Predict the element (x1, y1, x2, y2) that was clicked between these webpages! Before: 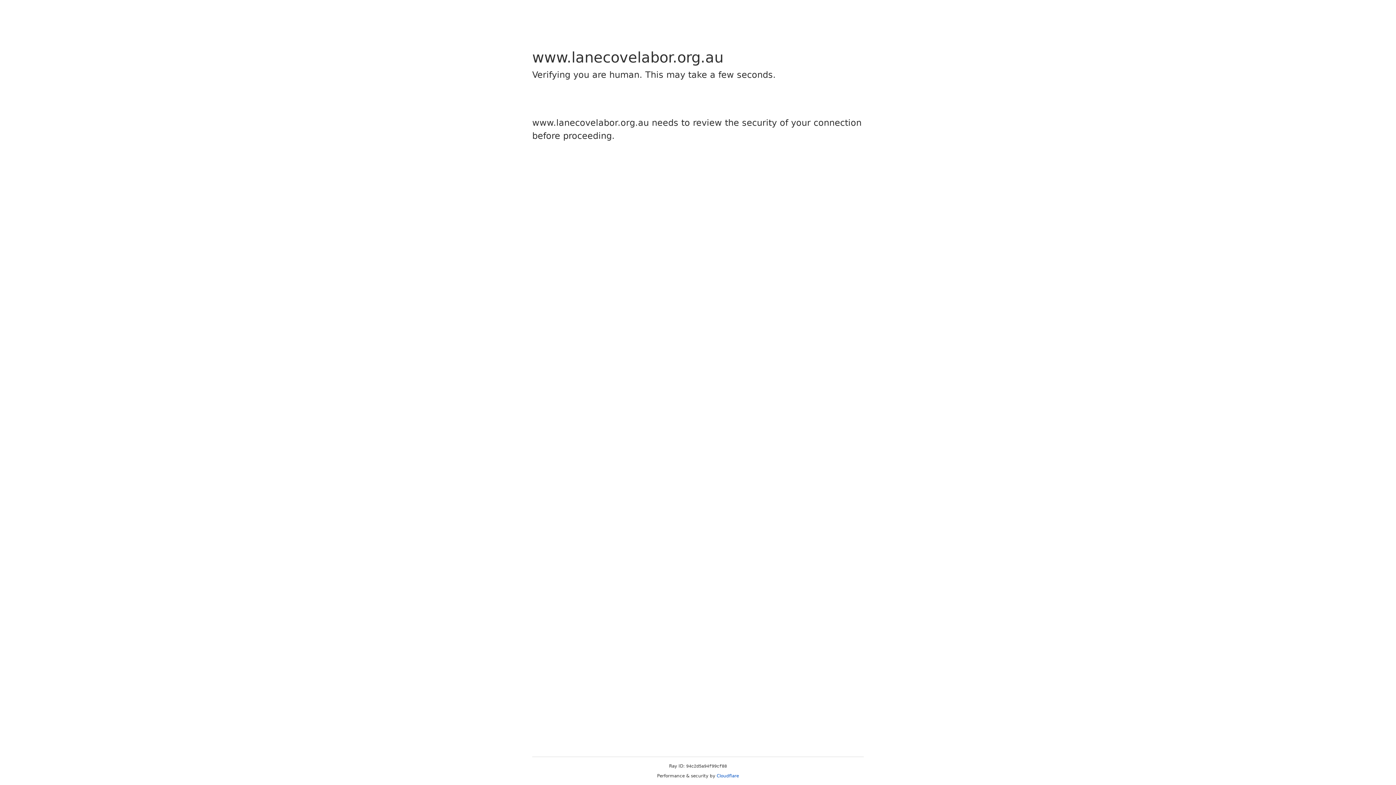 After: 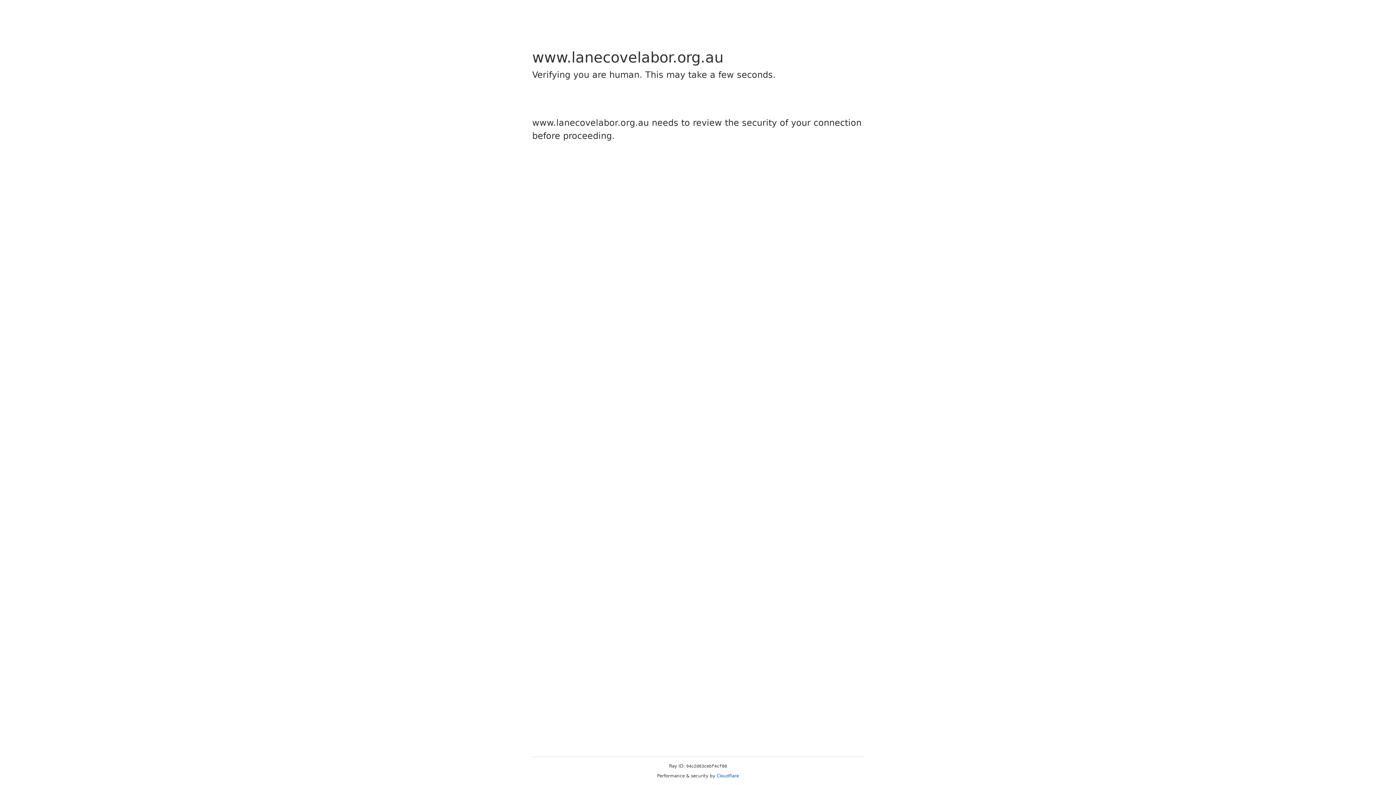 Action: label: Cloudflare bbox: (716, 773, 739, 778)